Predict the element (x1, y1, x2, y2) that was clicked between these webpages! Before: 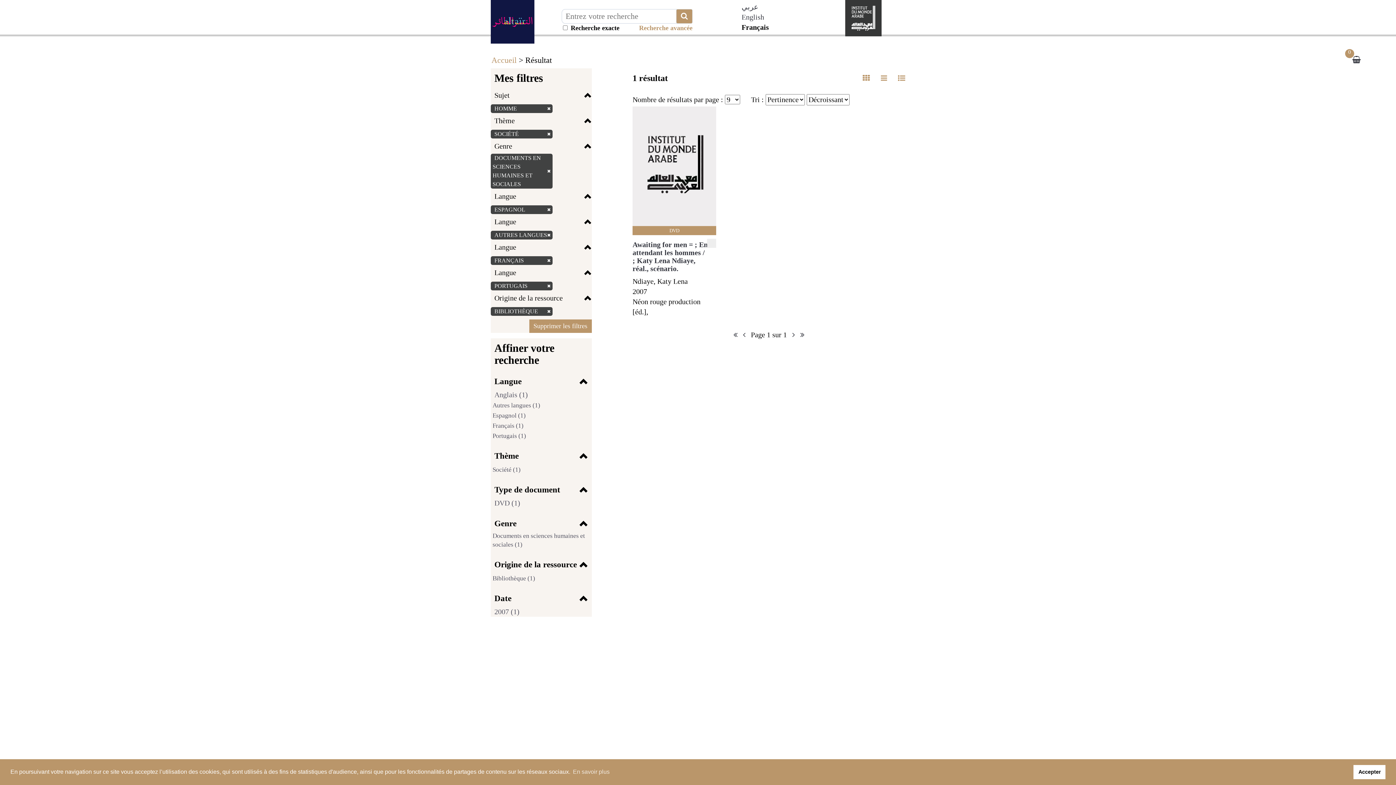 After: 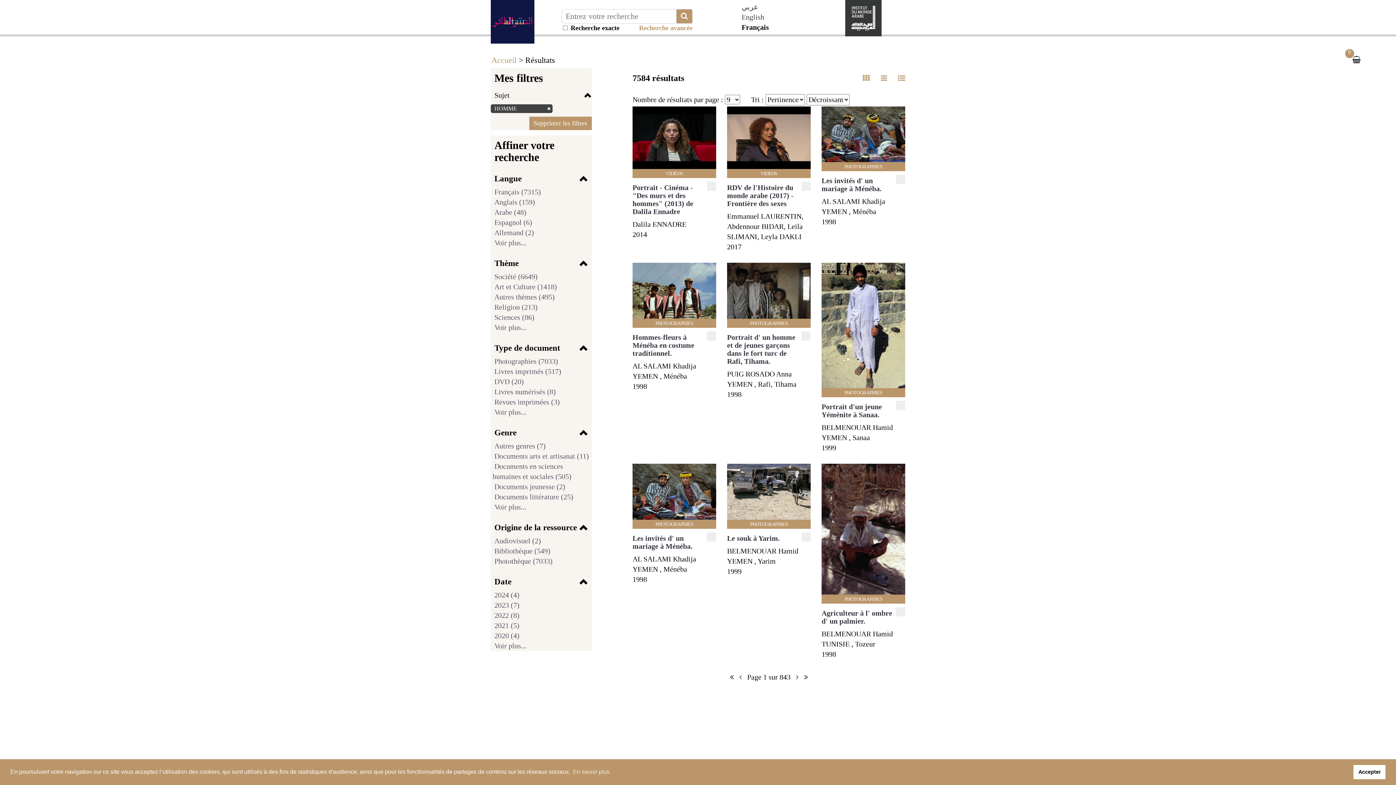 Action: label: Supprimer les filtres bbox: (529, 319, 591, 333)